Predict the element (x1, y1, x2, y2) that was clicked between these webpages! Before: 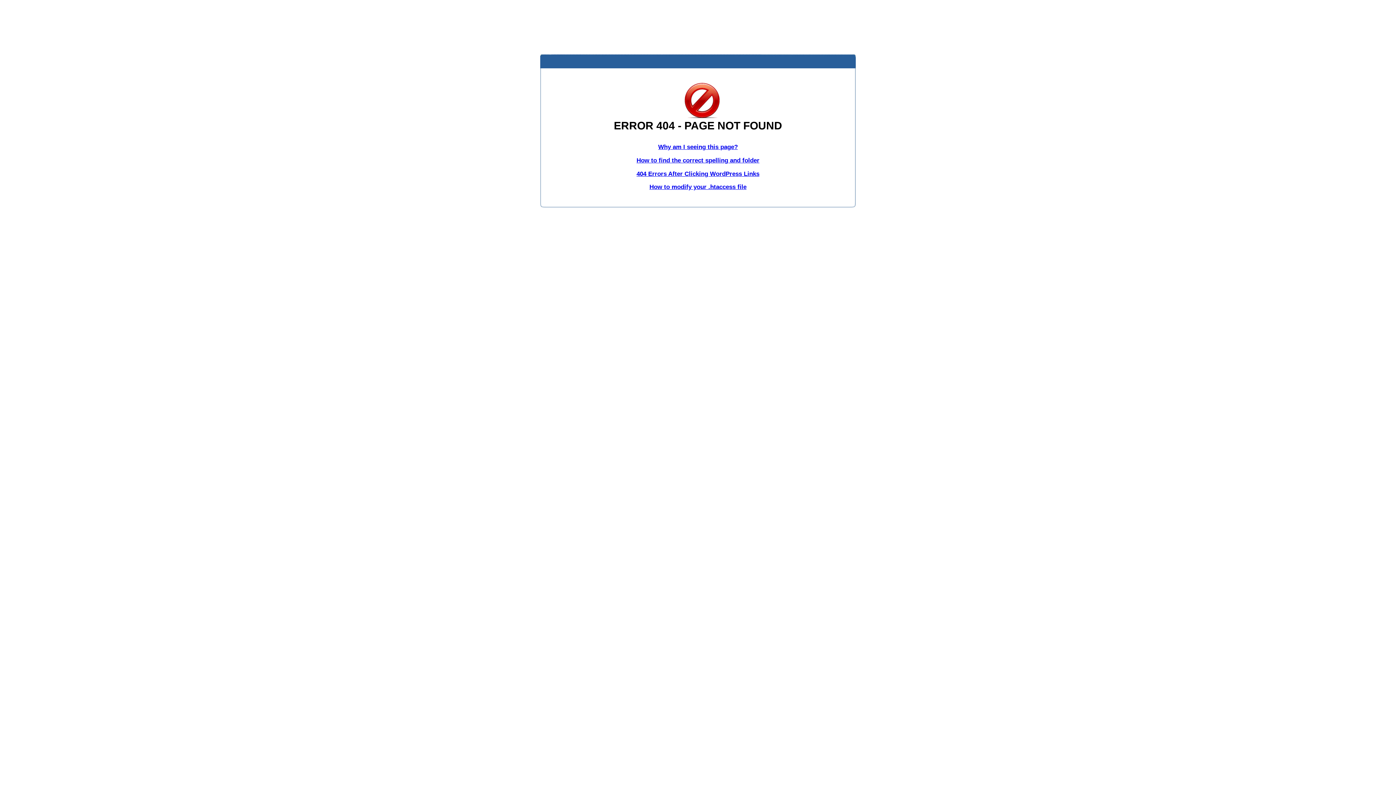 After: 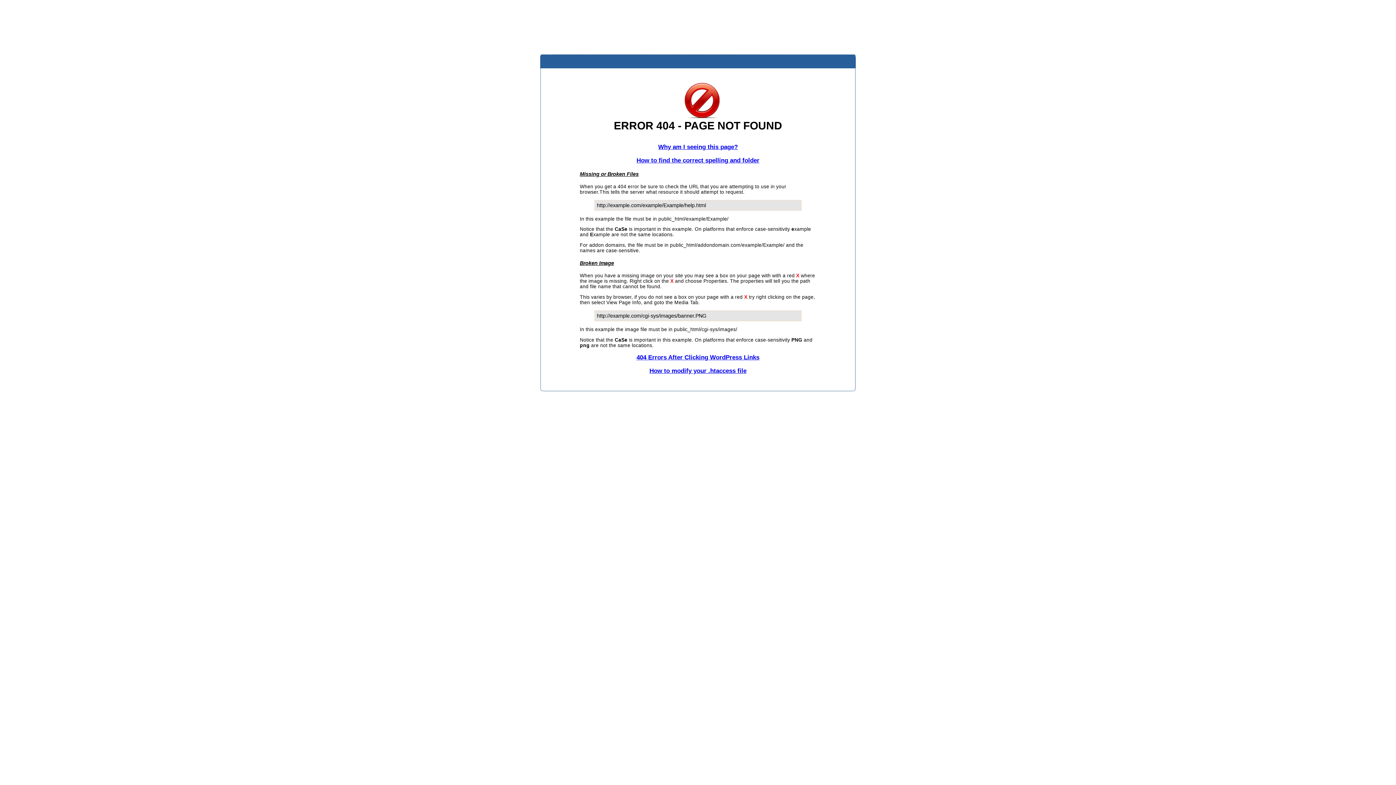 Action: label: How to find the correct spelling and folder bbox: (636, 156, 759, 163)